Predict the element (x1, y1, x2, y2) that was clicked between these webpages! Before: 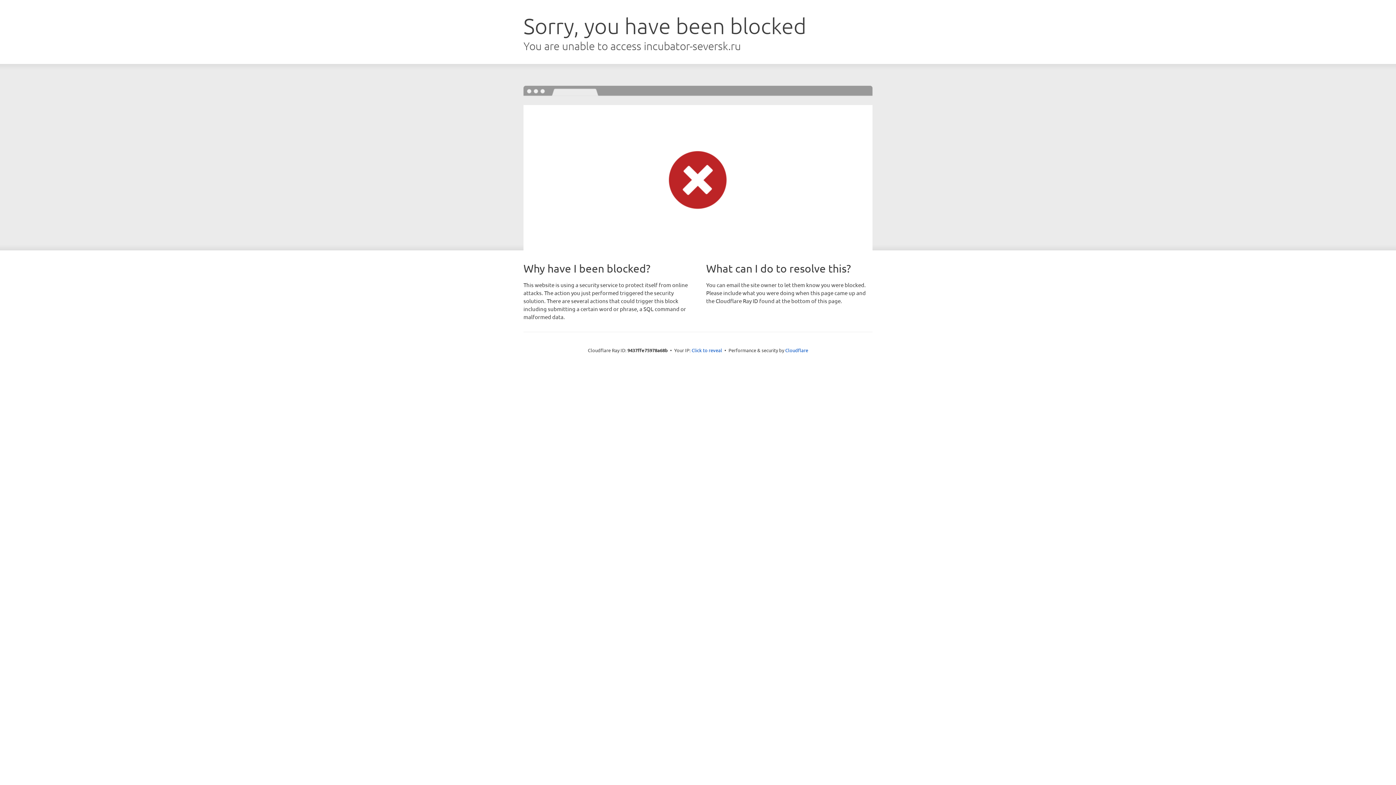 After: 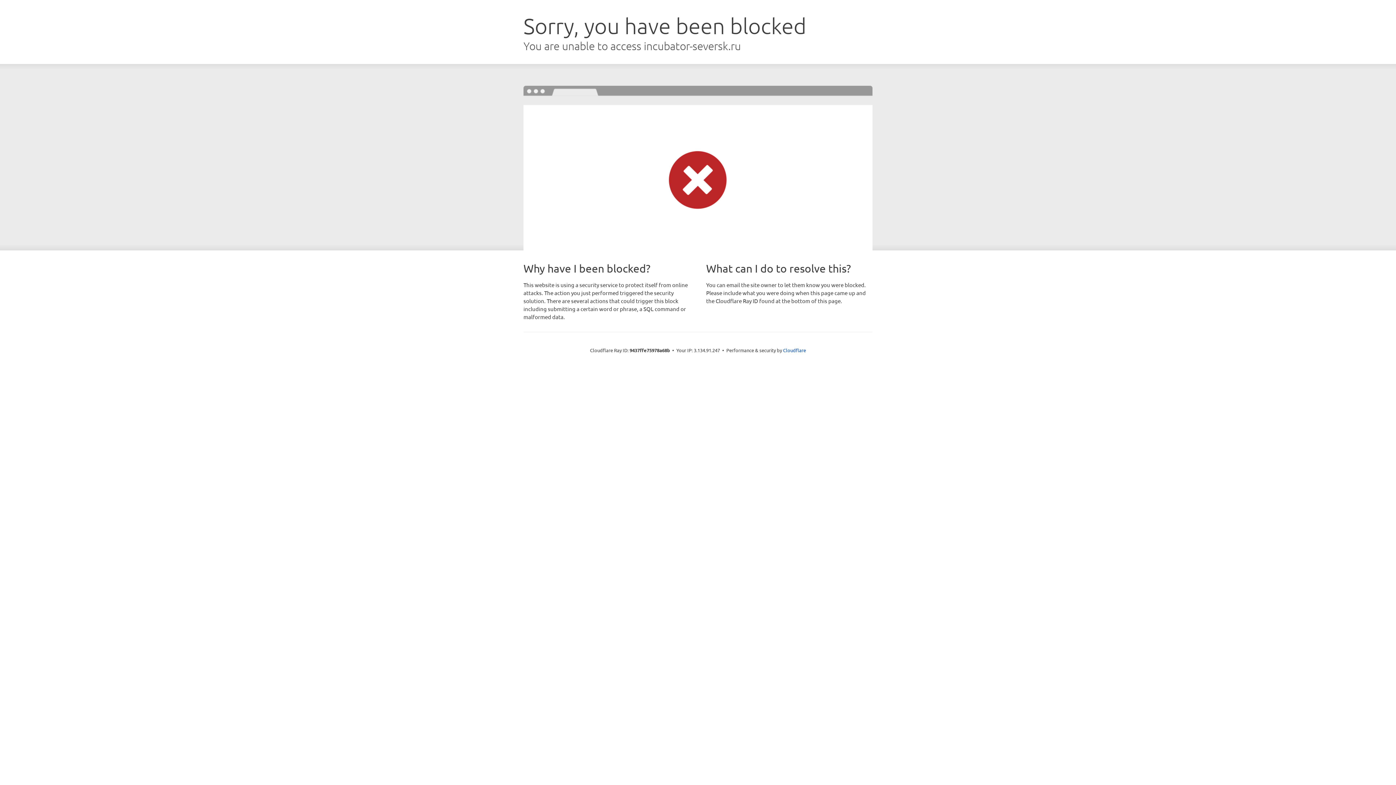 Action: bbox: (691, 346, 722, 353) label: Click to reveal